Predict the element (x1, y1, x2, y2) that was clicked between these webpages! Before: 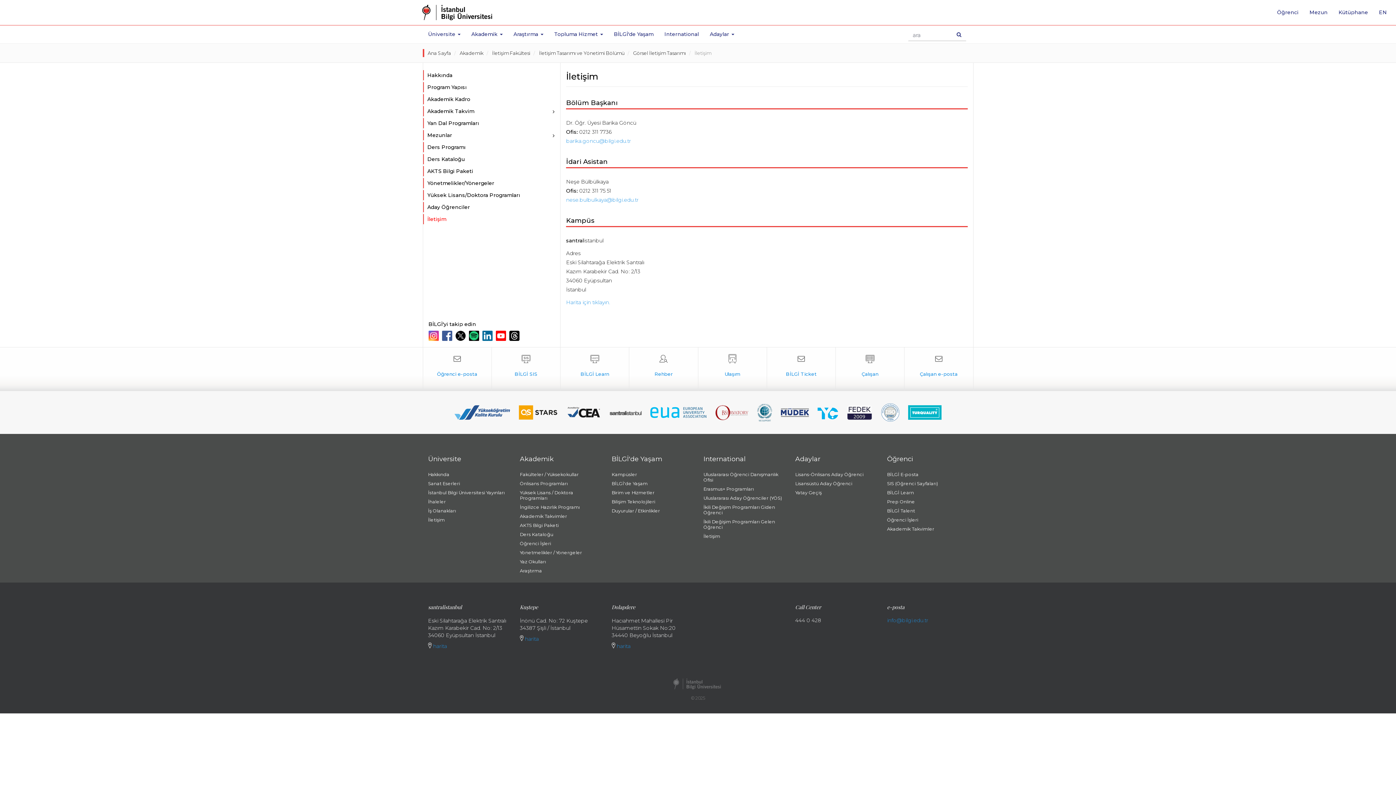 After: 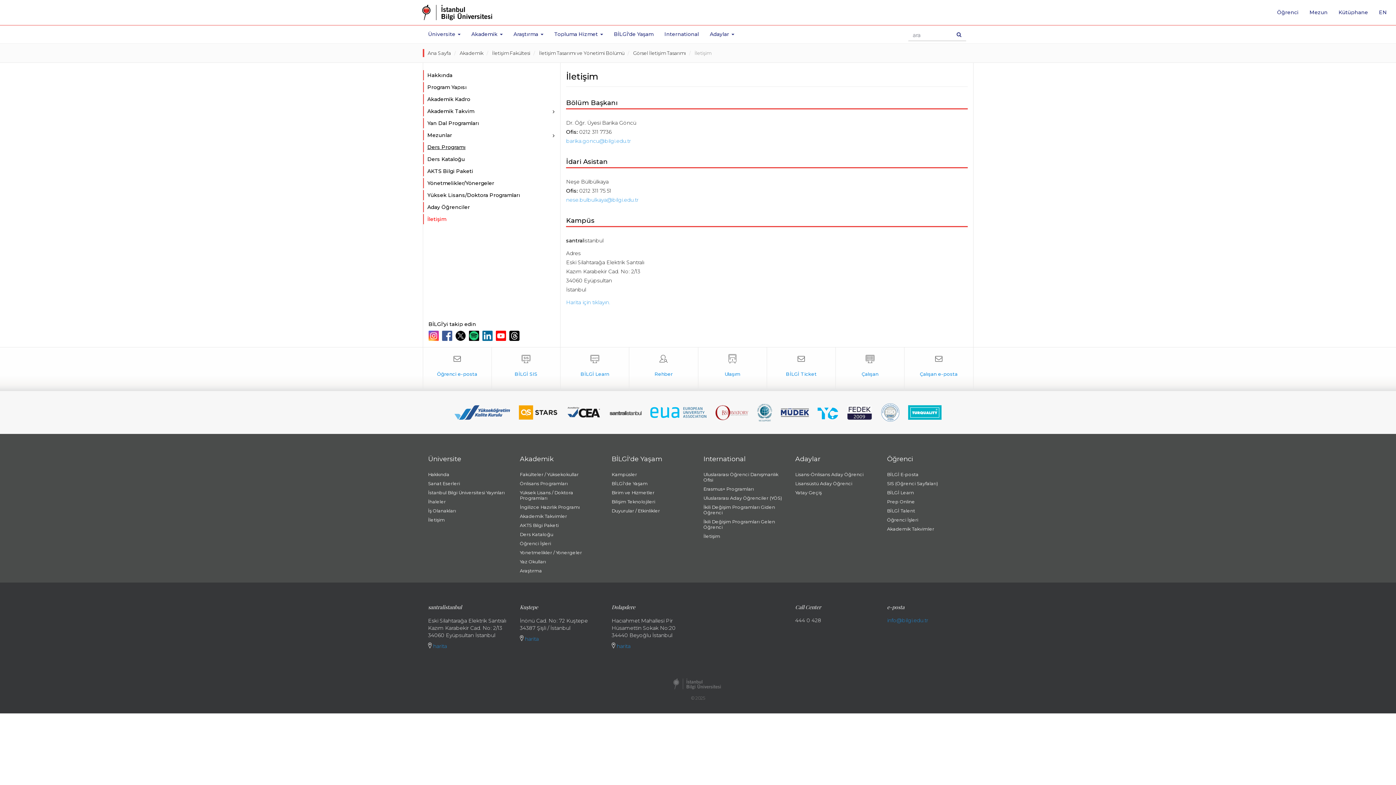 Action: label: Ders Programı bbox: (423, 142, 554, 152)